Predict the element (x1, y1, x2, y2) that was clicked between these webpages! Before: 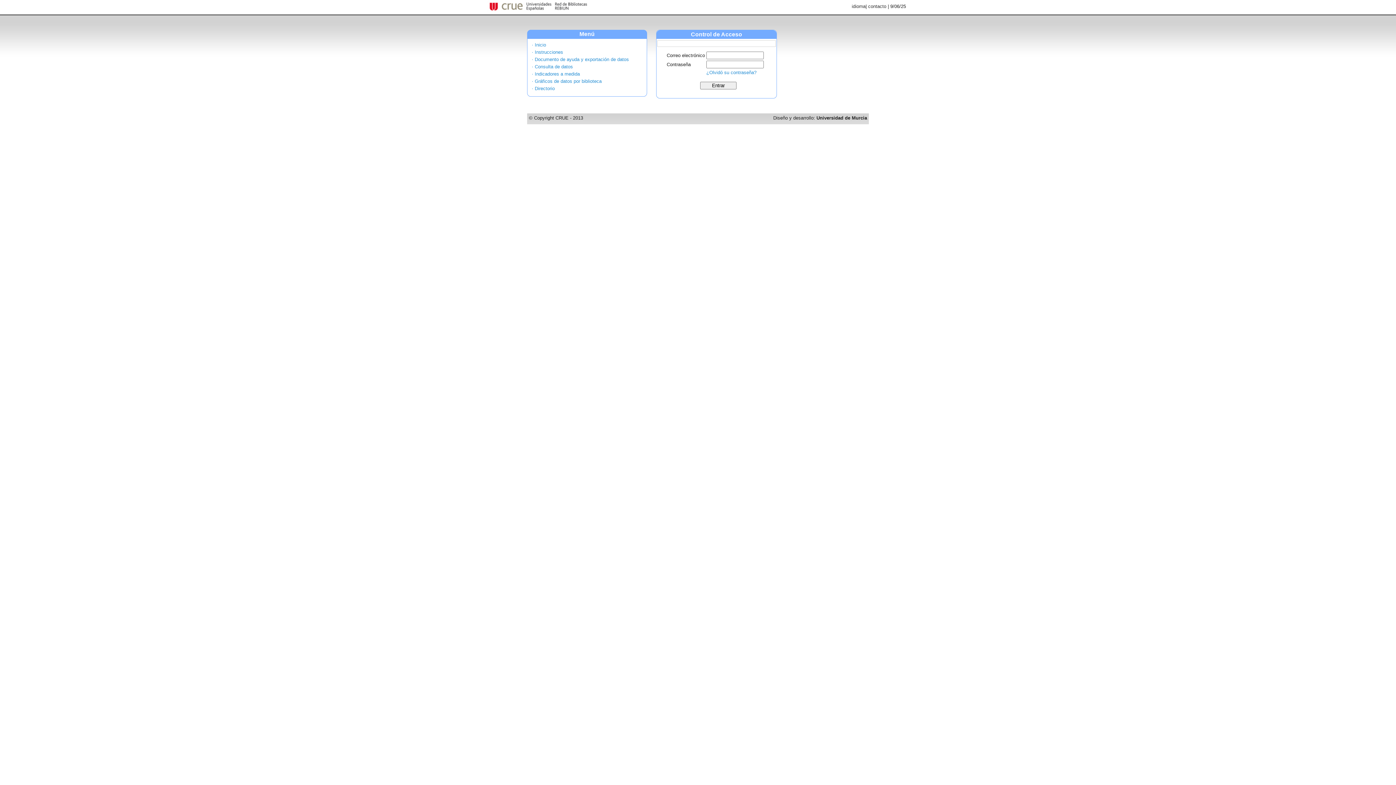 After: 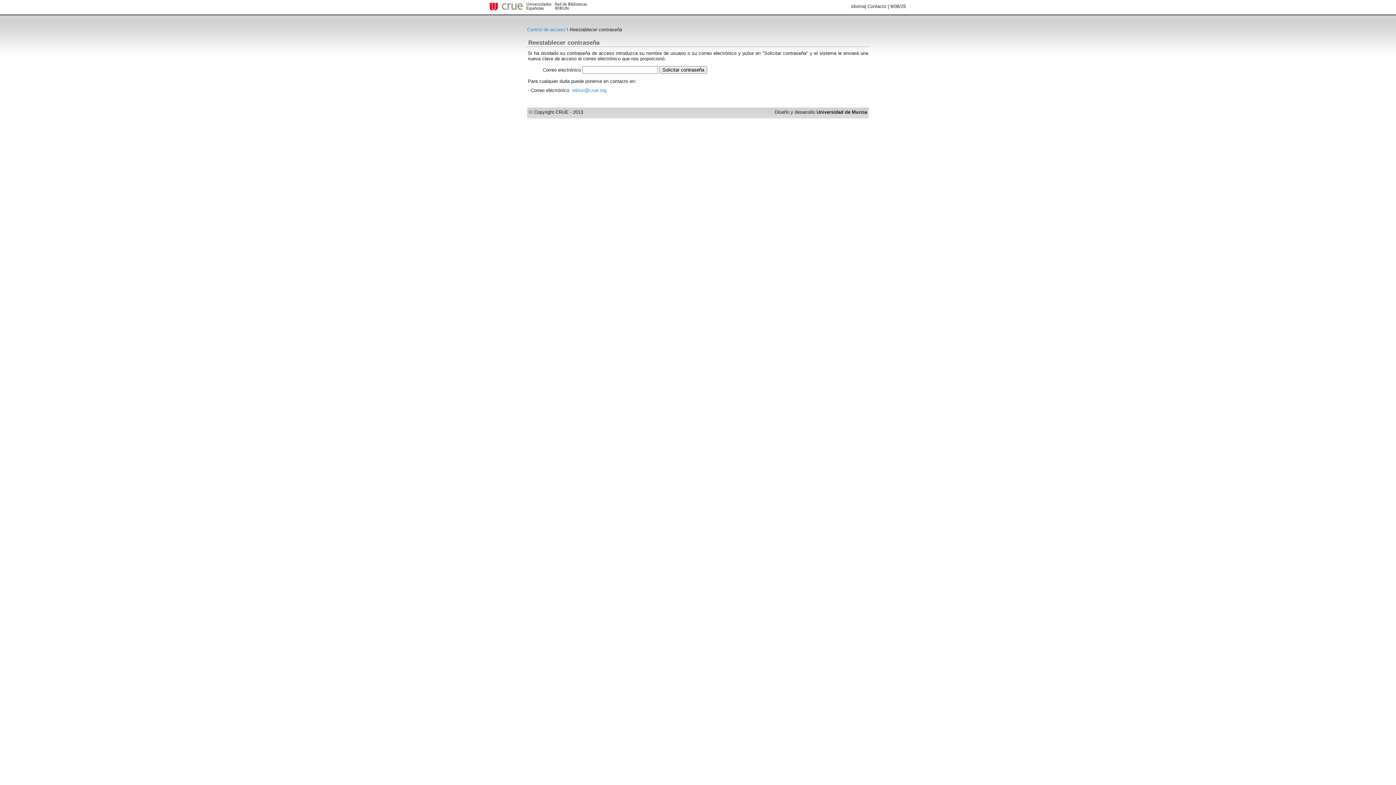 Action: label: ¿Olvidó su contraseña? bbox: (706, 69, 756, 75)